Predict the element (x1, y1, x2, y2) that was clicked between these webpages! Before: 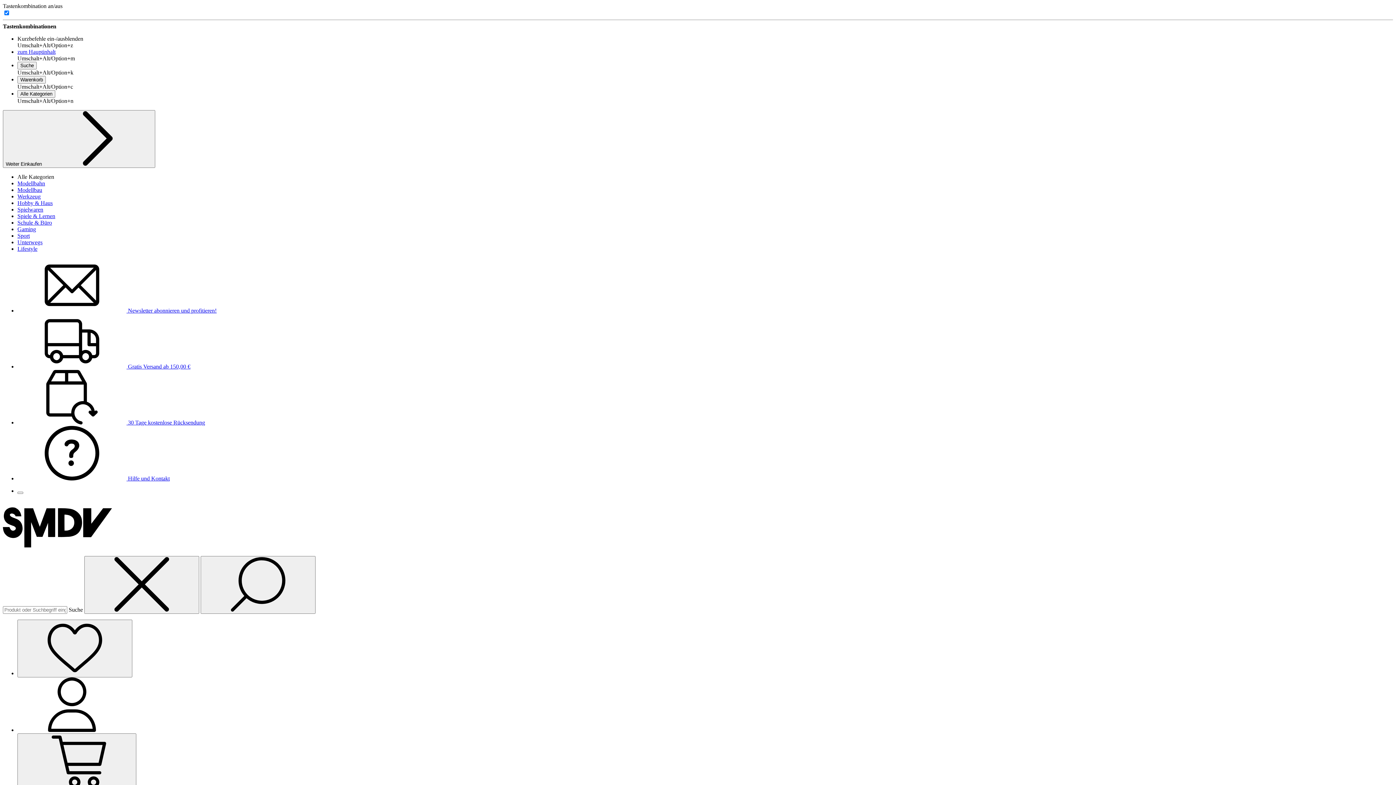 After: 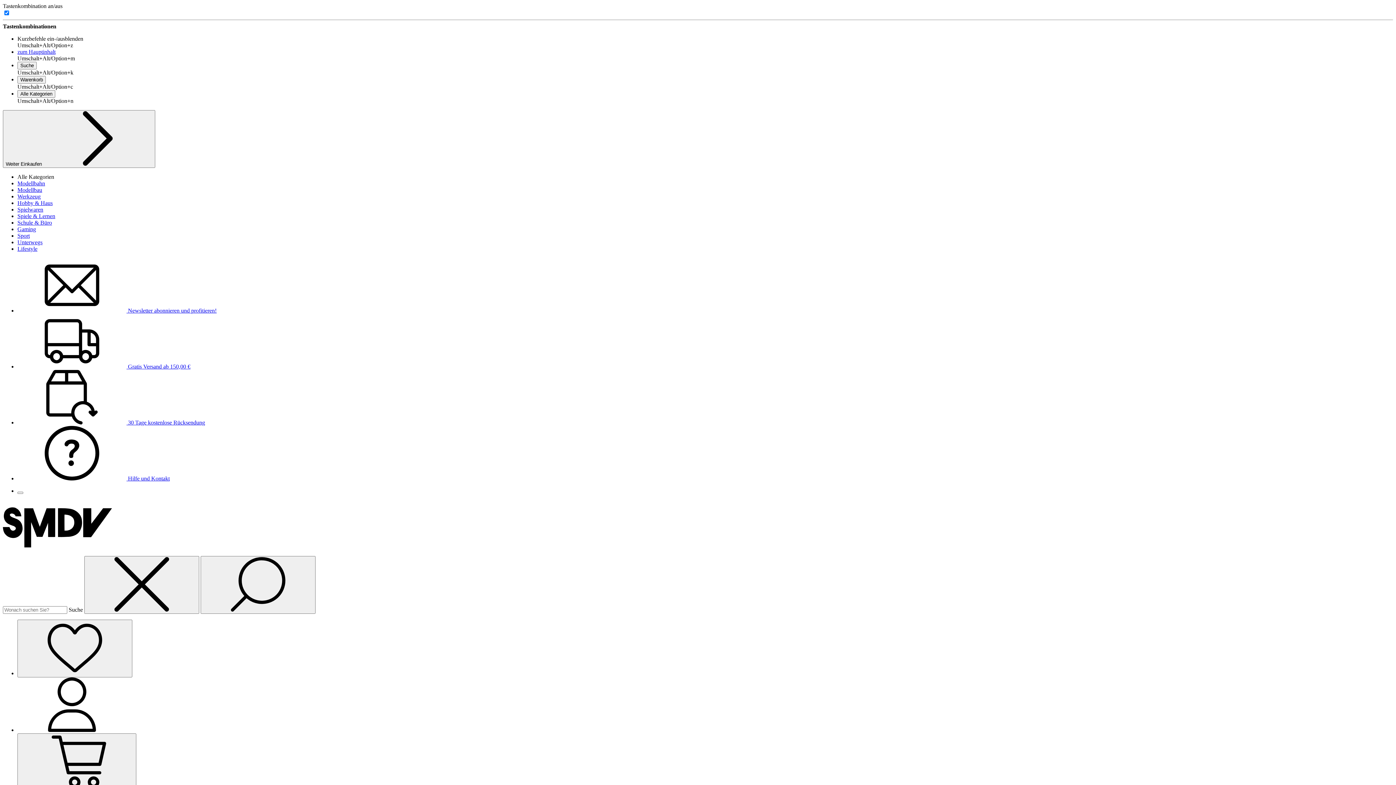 Action: label: Modellbahn bbox: (17, 180, 45, 186)